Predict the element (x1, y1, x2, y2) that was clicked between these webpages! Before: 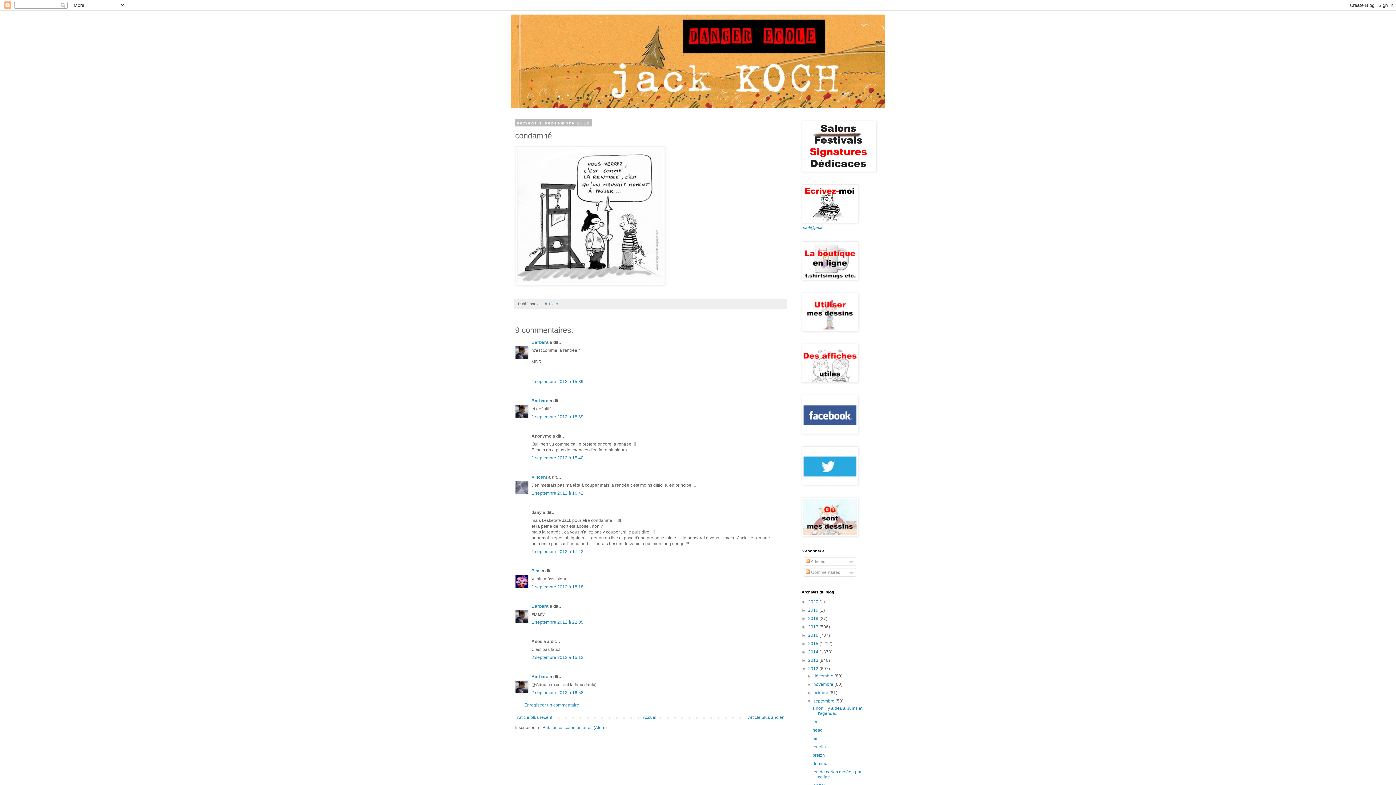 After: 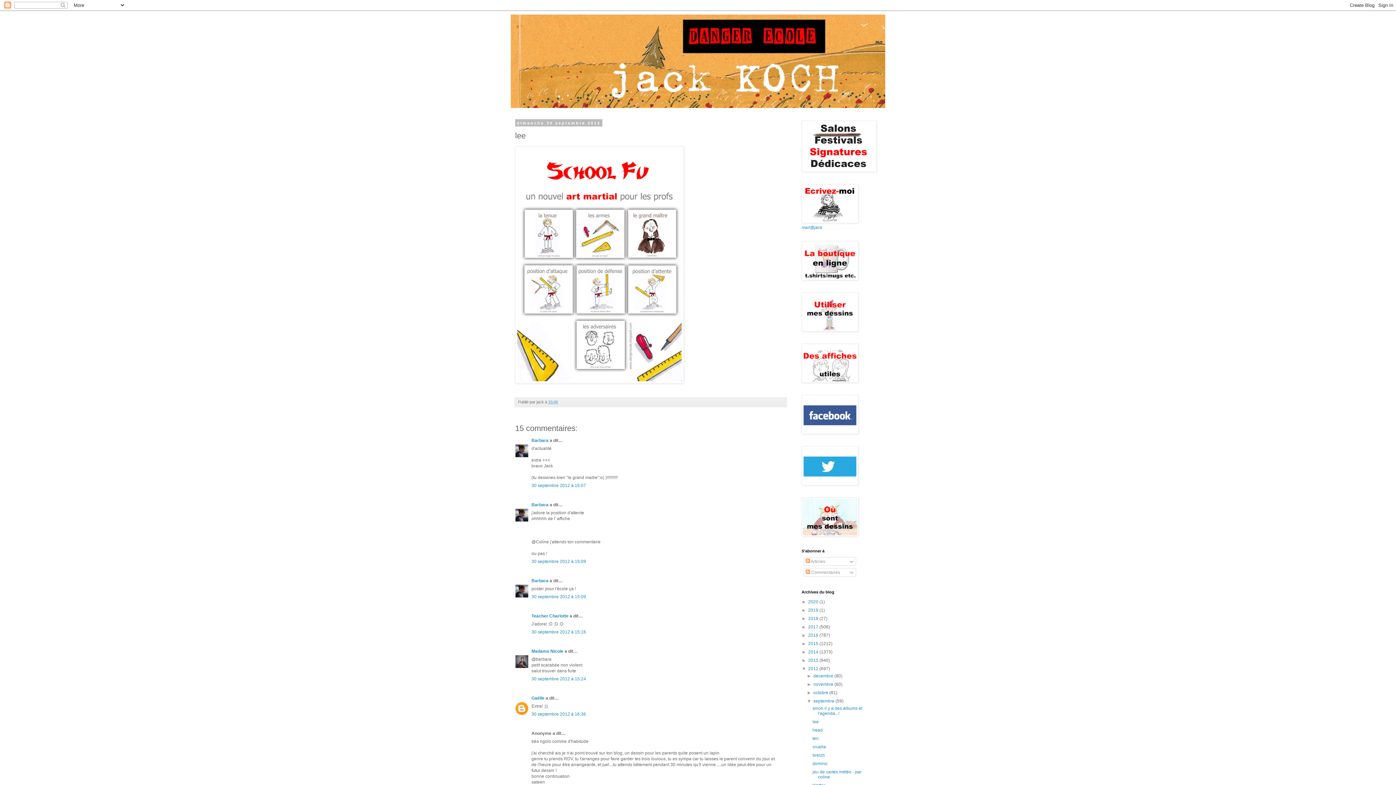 Action: label: lee bbox: (812, 719, 818, 724)